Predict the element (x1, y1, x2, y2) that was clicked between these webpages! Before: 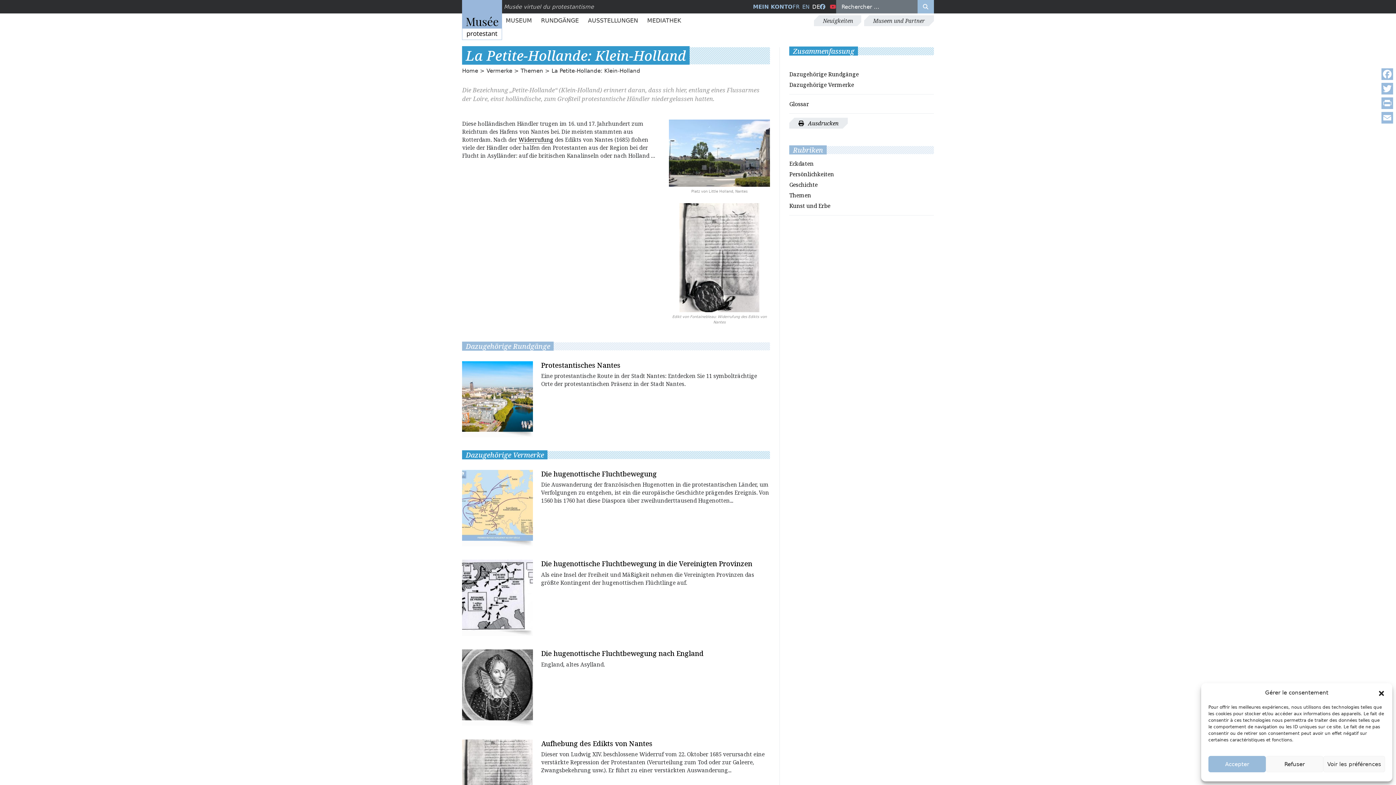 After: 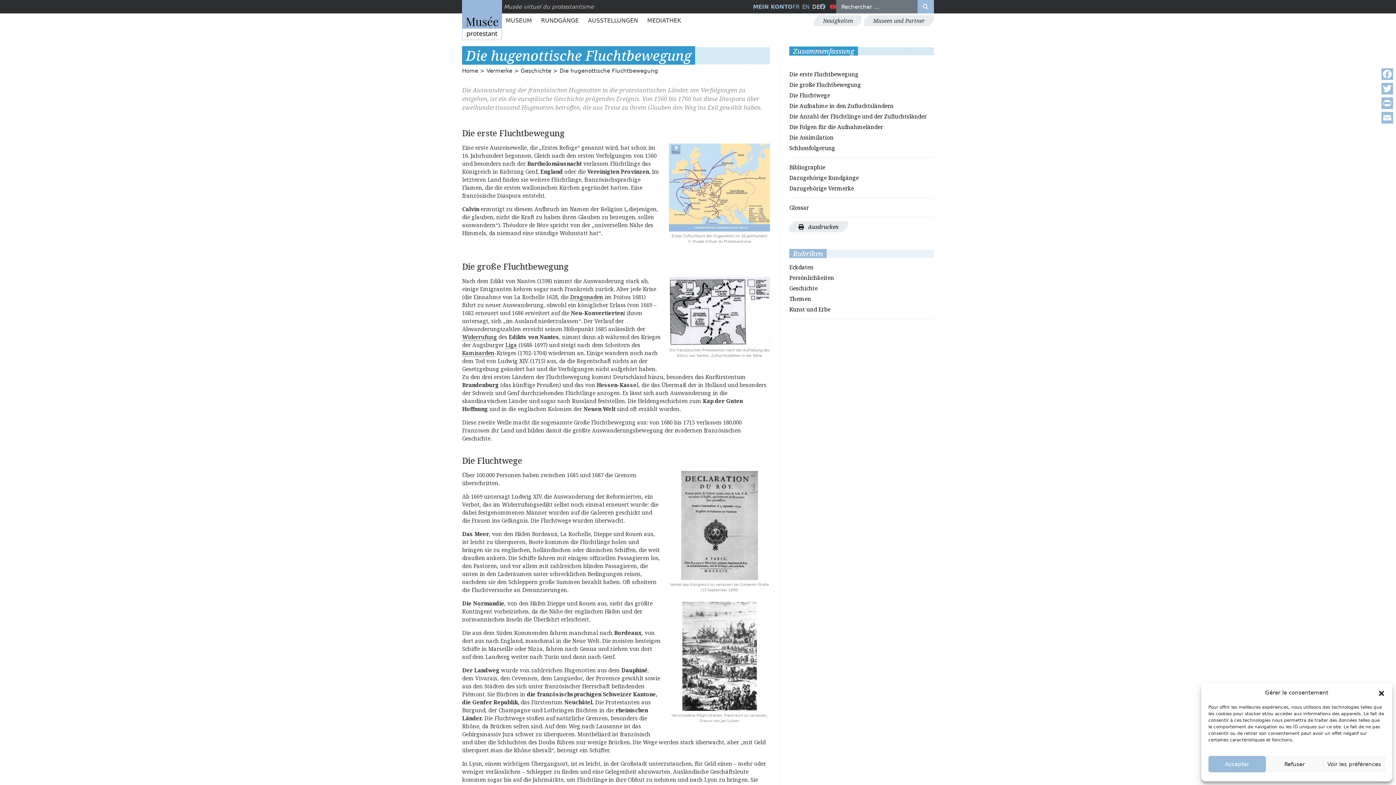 Action: bbox: (462, 470, 533, 540)